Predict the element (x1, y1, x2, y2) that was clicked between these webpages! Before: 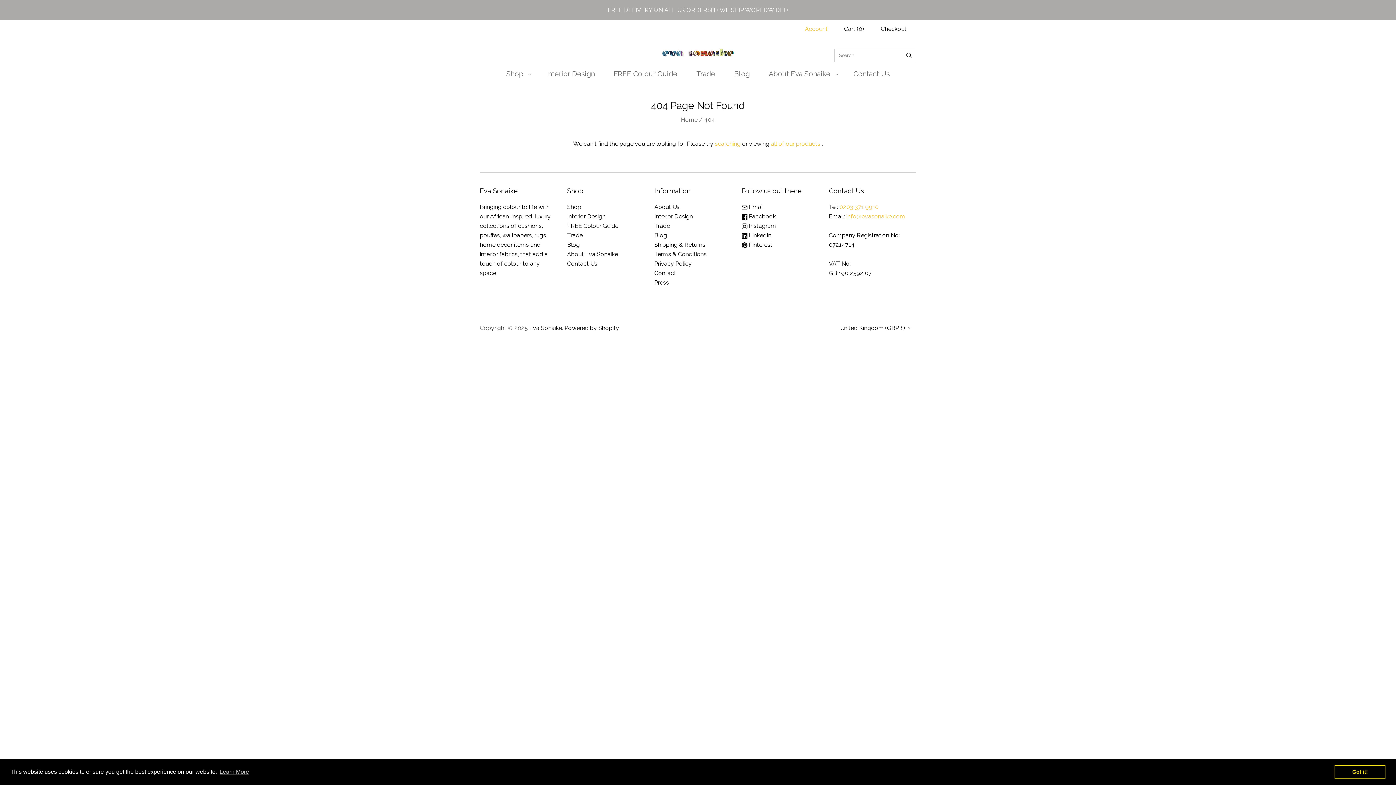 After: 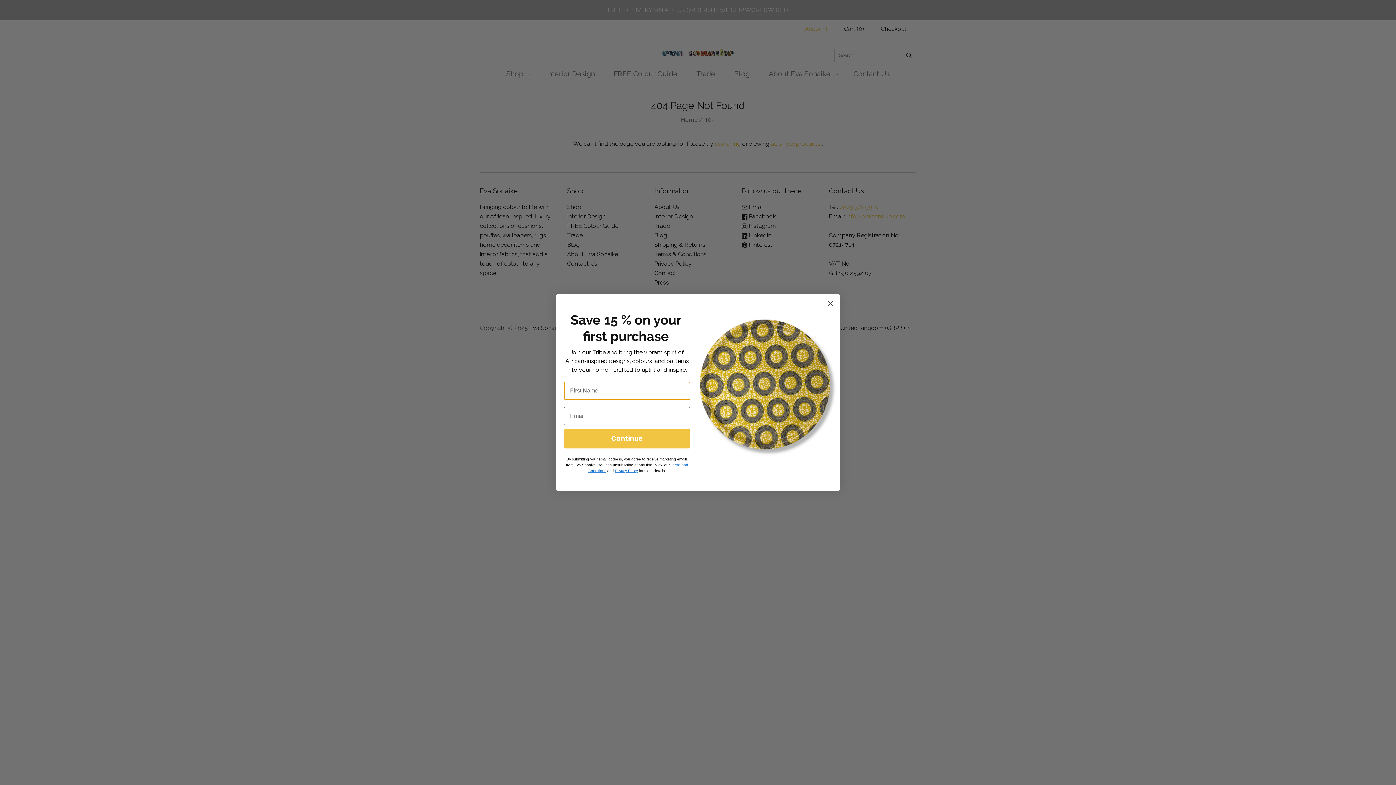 Action: bbox: (1334, 765, 1385, 779) label: dismiss cookie message